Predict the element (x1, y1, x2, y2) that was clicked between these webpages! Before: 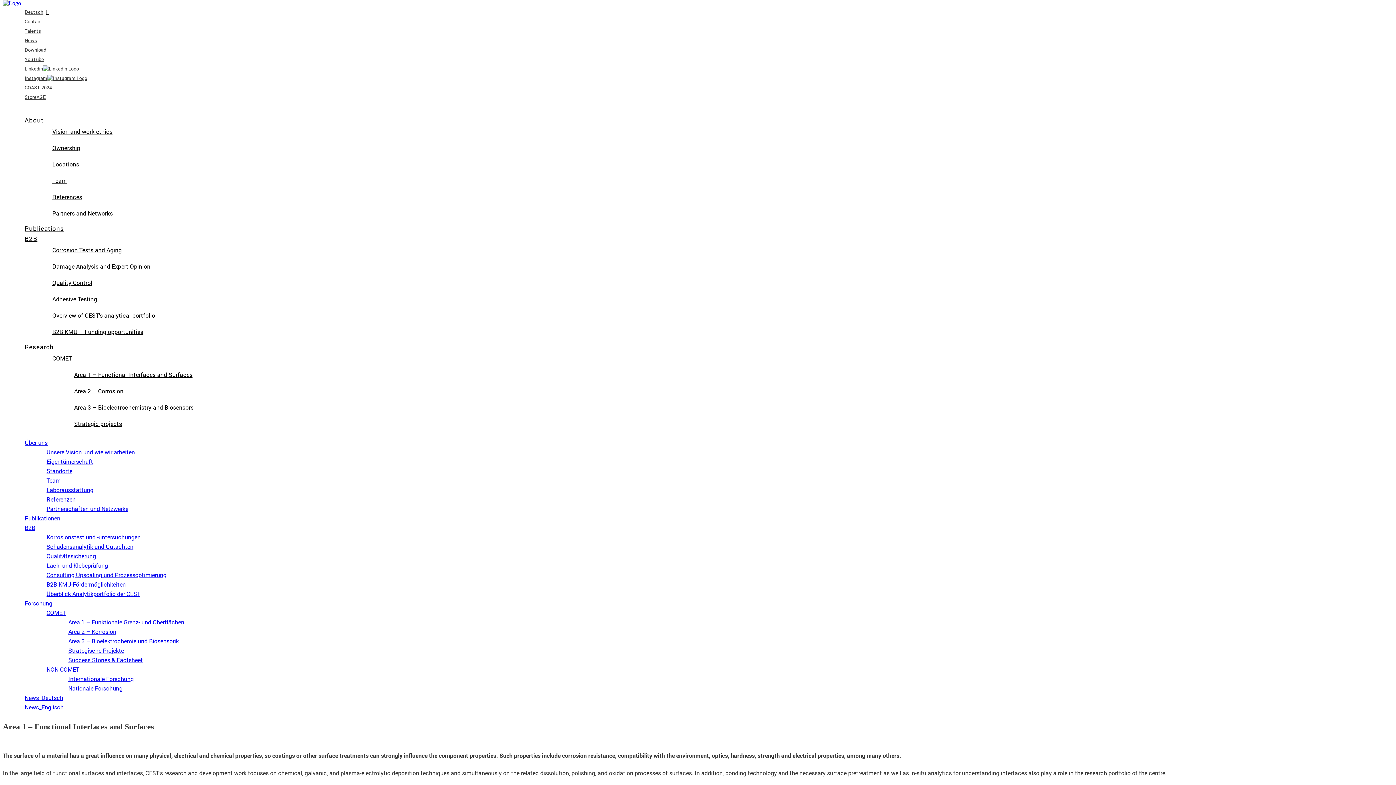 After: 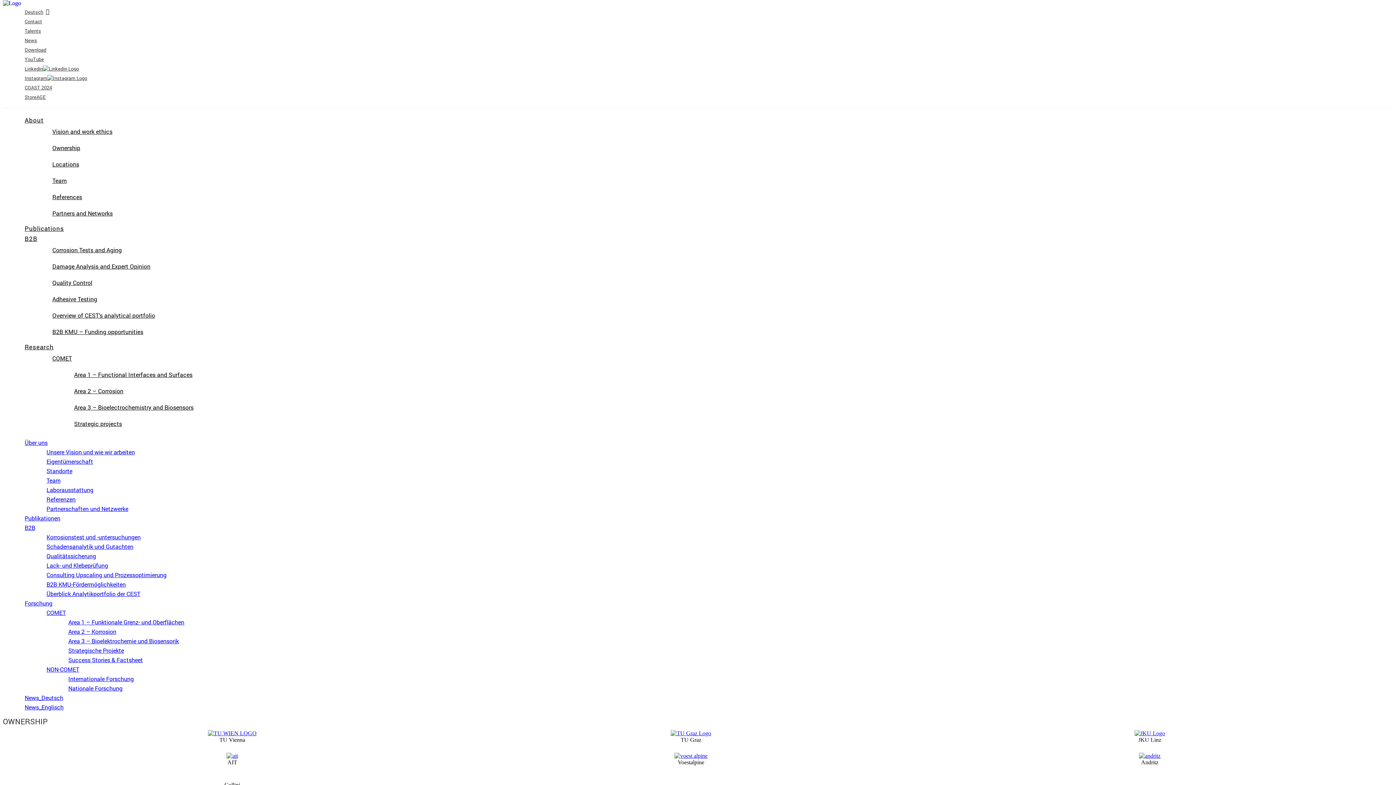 Action: bbox: (52, 144, 1387, 155) label: Ownership